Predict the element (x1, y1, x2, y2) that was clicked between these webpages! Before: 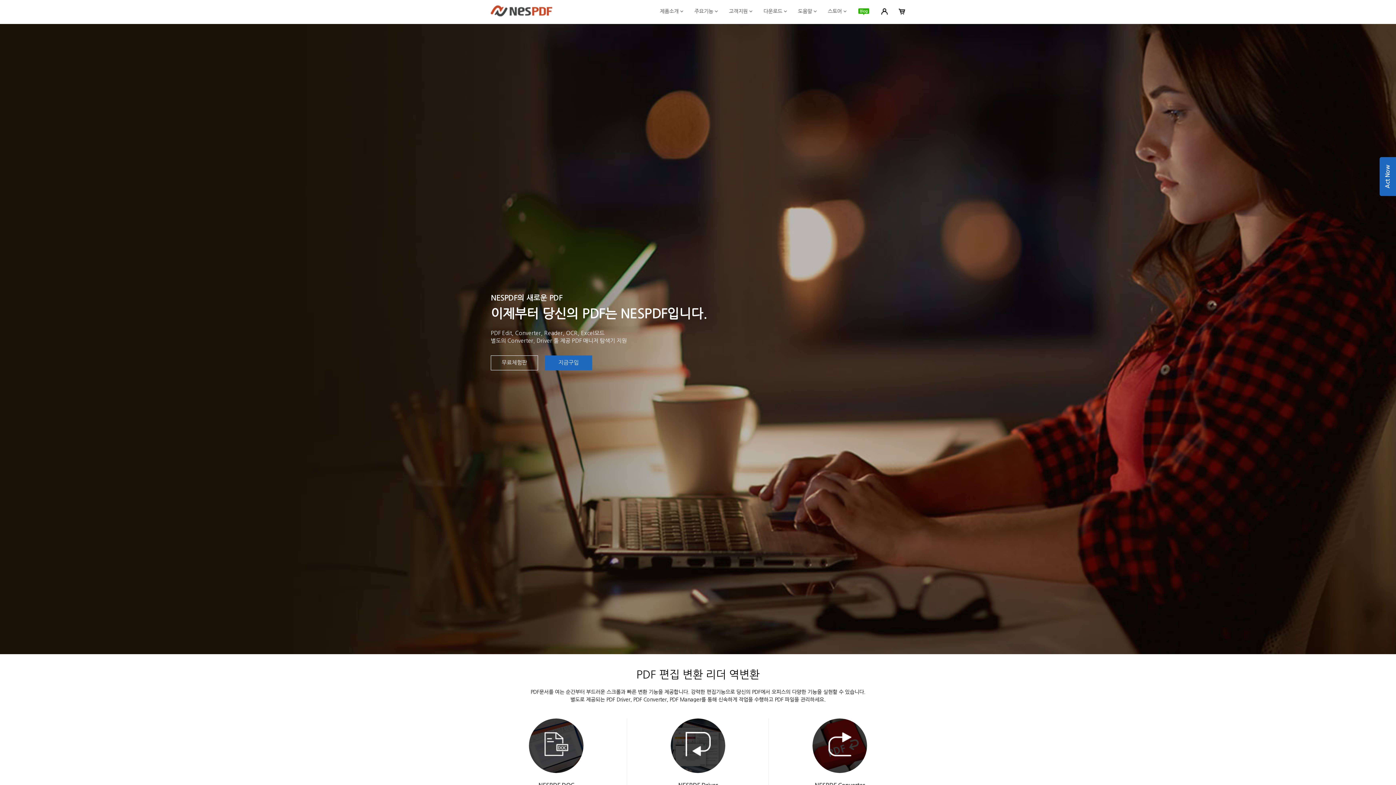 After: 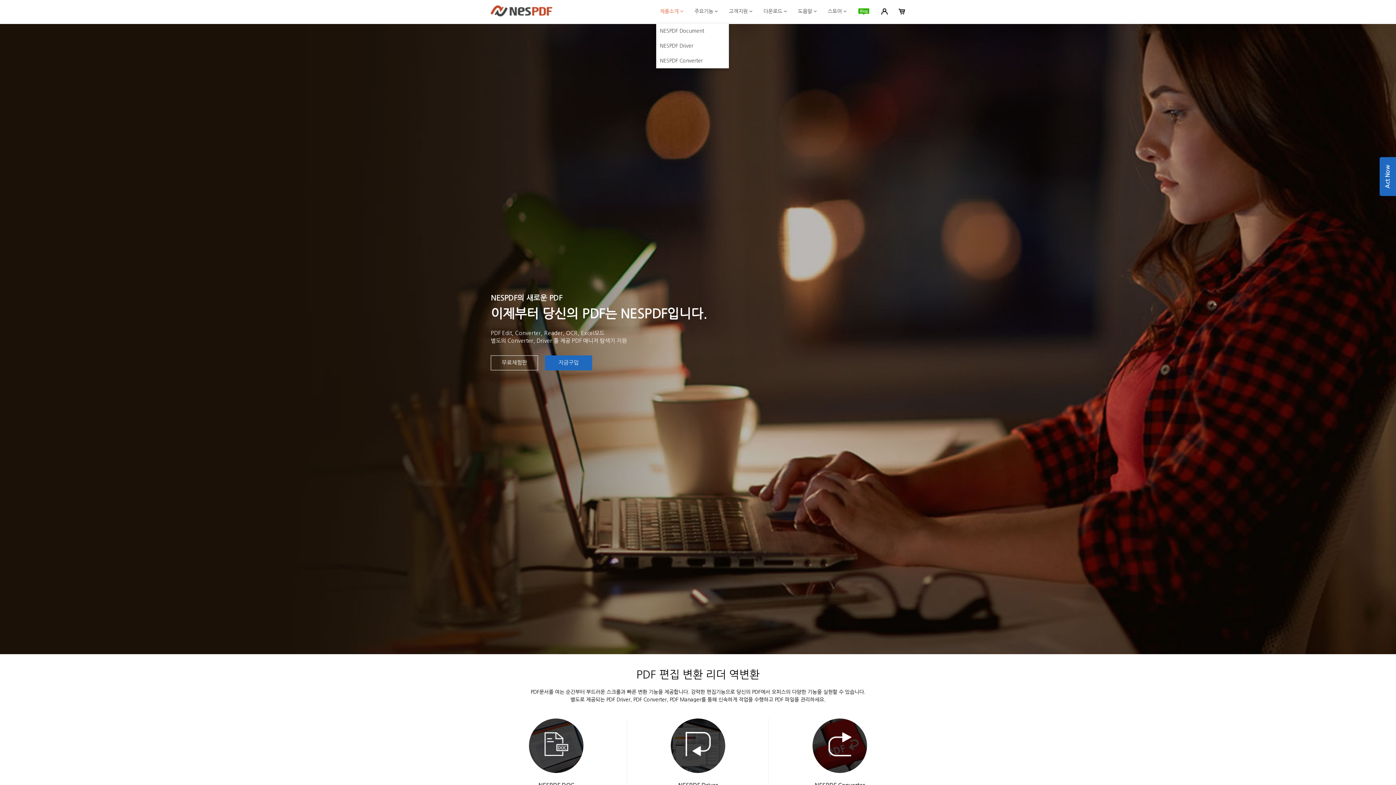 Action: bbox: (656, 4, 690, 23) label: 제품소개 